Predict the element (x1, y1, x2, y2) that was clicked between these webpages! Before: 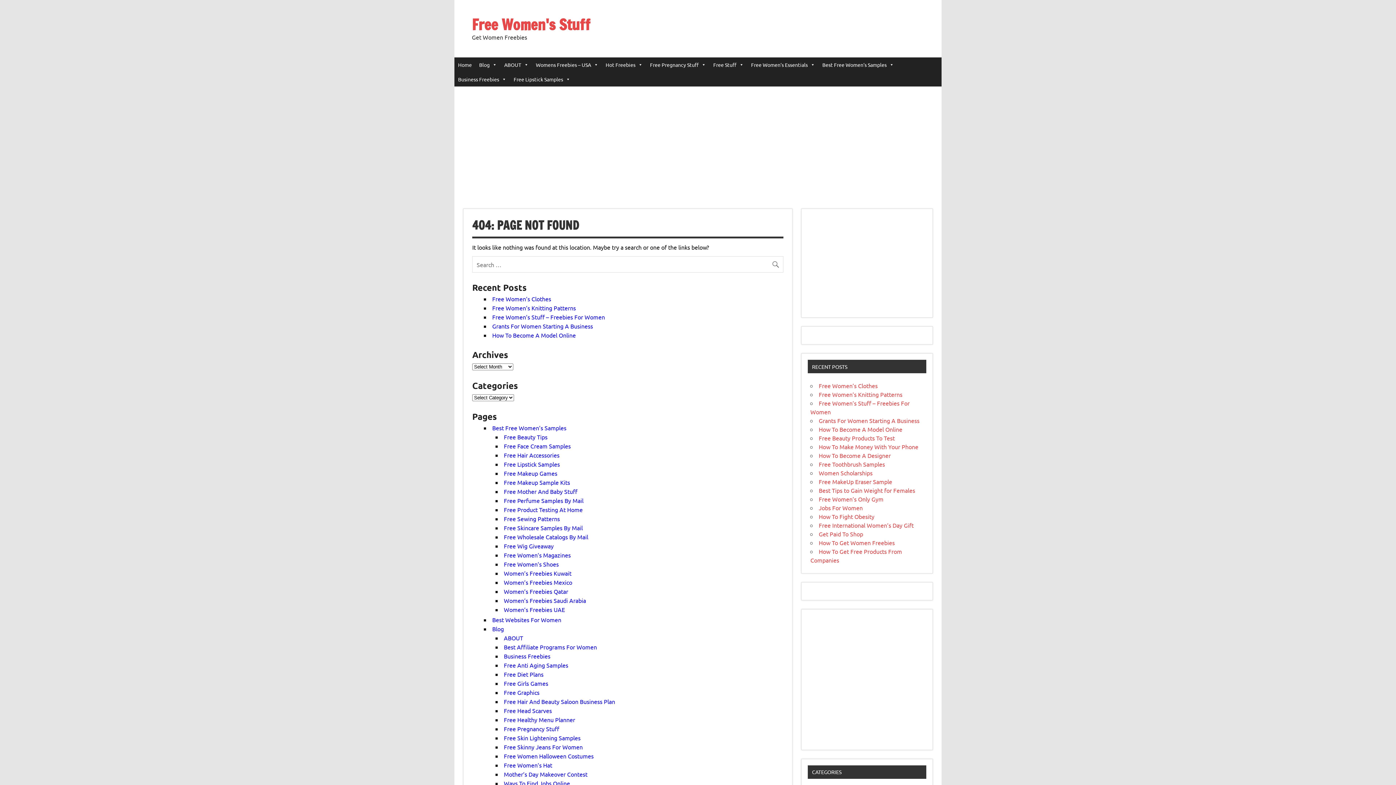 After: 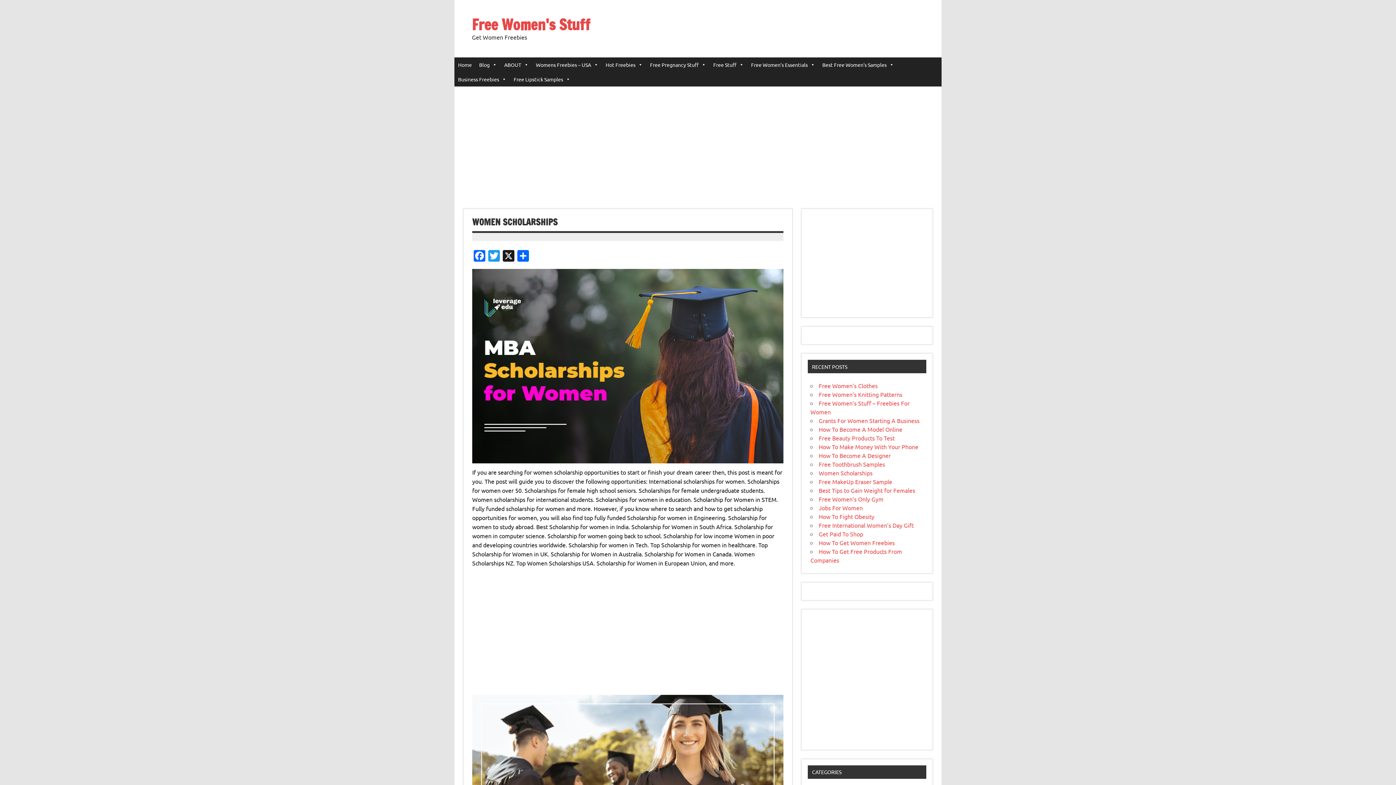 Action: bbox: (819, 469, 872, 476) label: Women Scholarships